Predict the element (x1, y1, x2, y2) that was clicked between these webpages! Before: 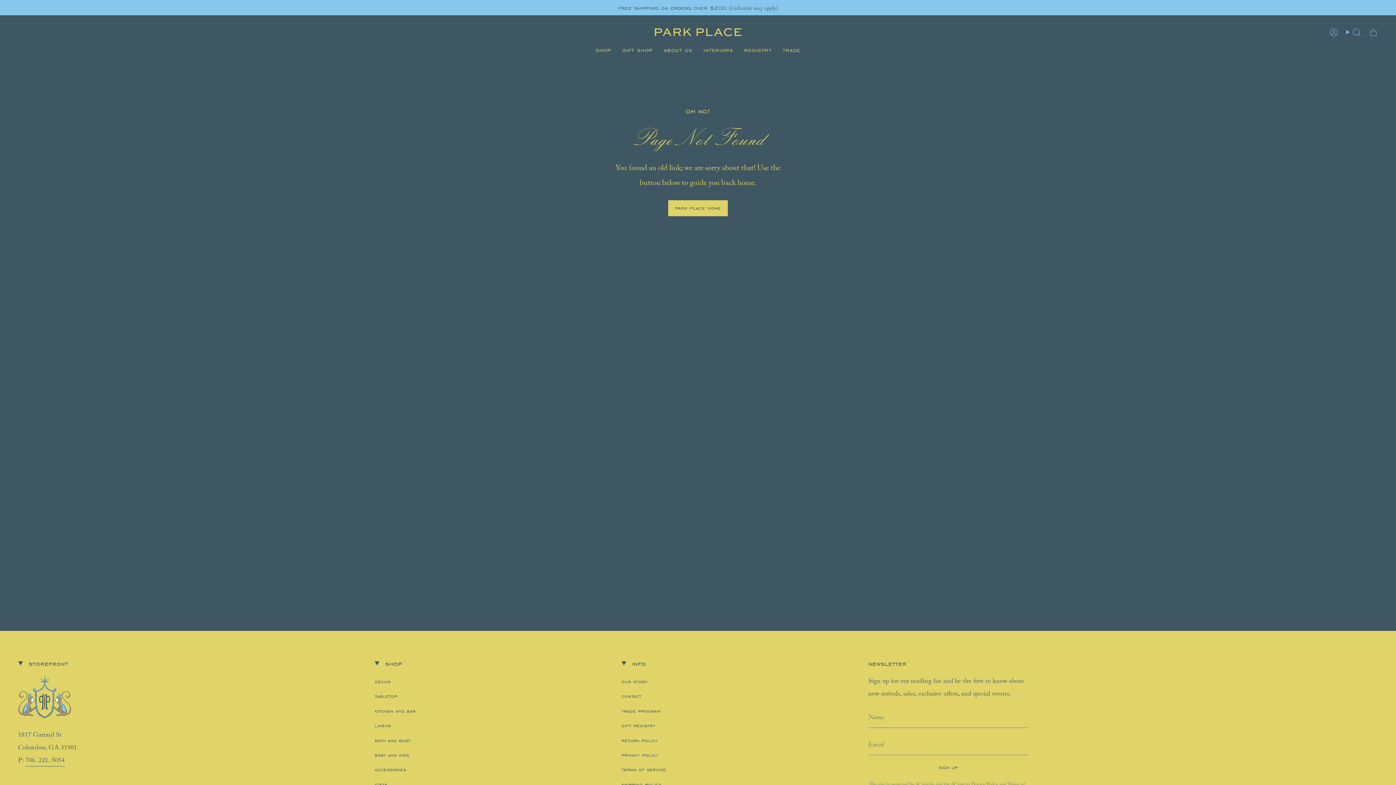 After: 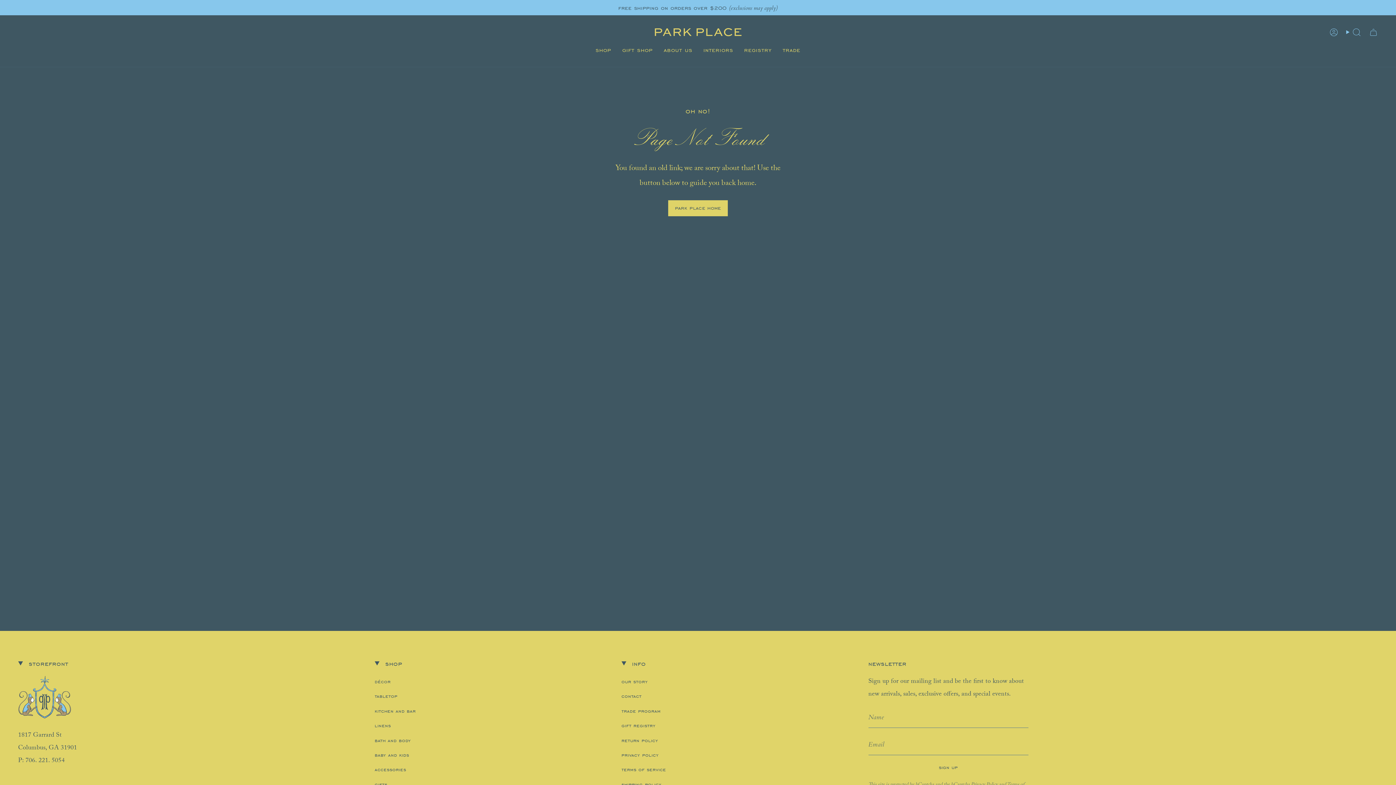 Action: bbox: (25, 756, 64, 768) label: 706. 221. 5054